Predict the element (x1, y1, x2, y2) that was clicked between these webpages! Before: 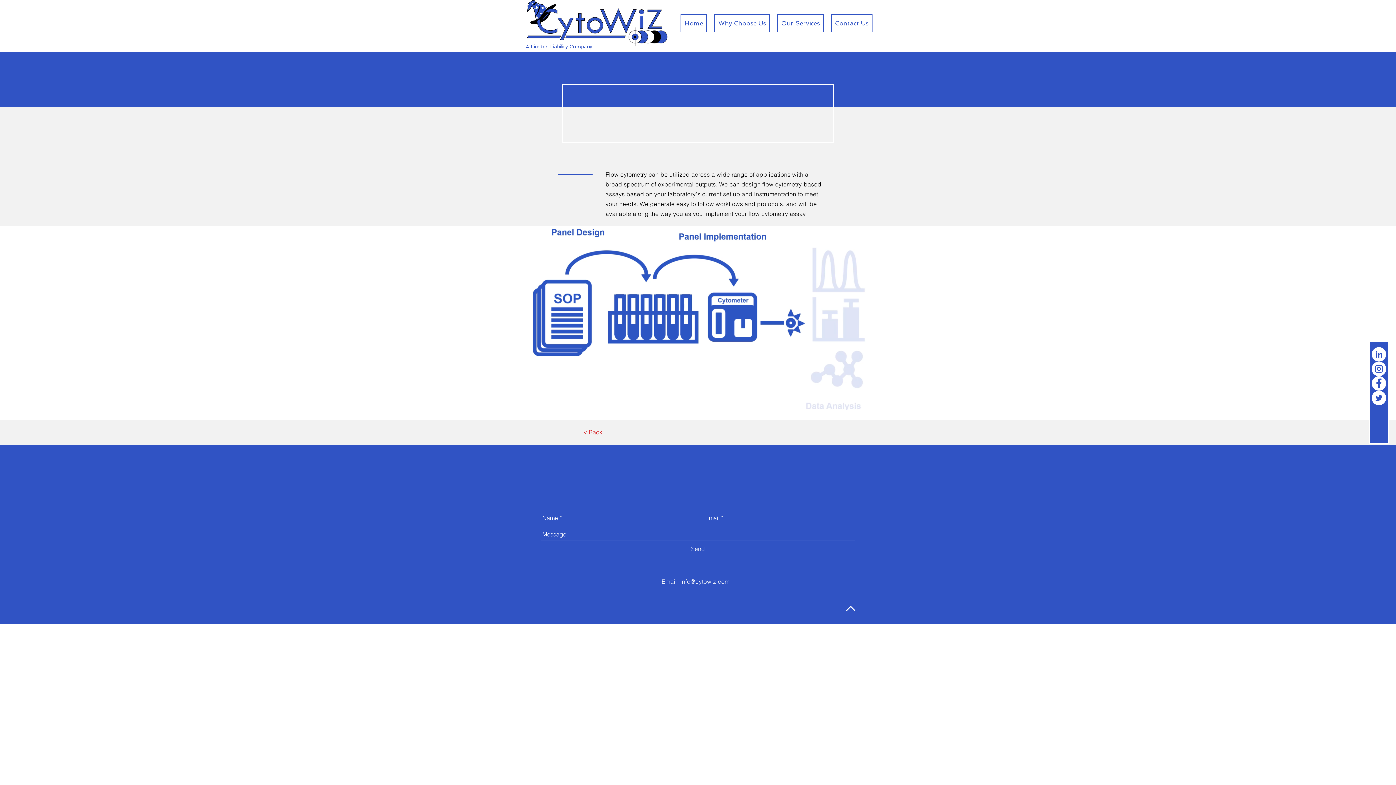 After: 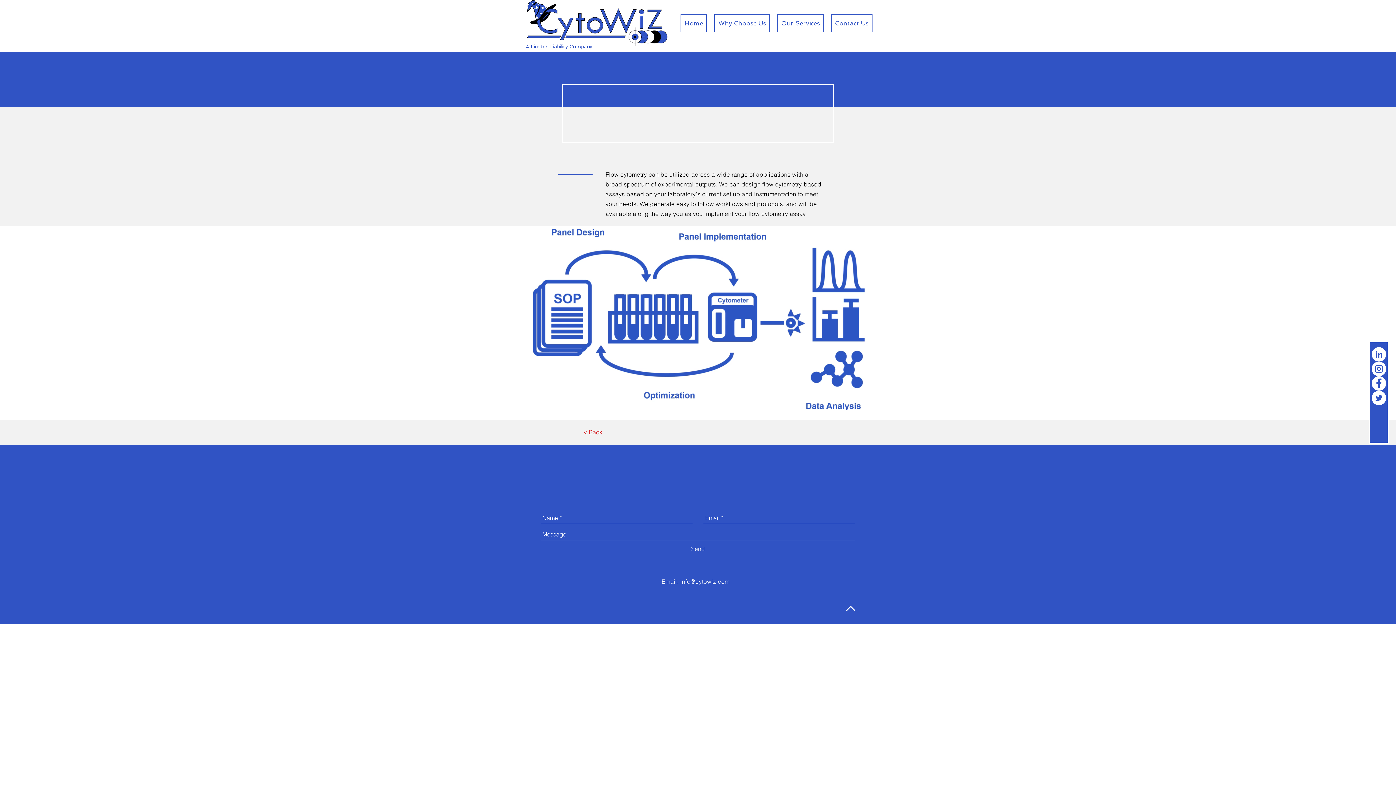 Action: bbox: (1372, 347, 1386, 361) label: LinkedIn - White Circle